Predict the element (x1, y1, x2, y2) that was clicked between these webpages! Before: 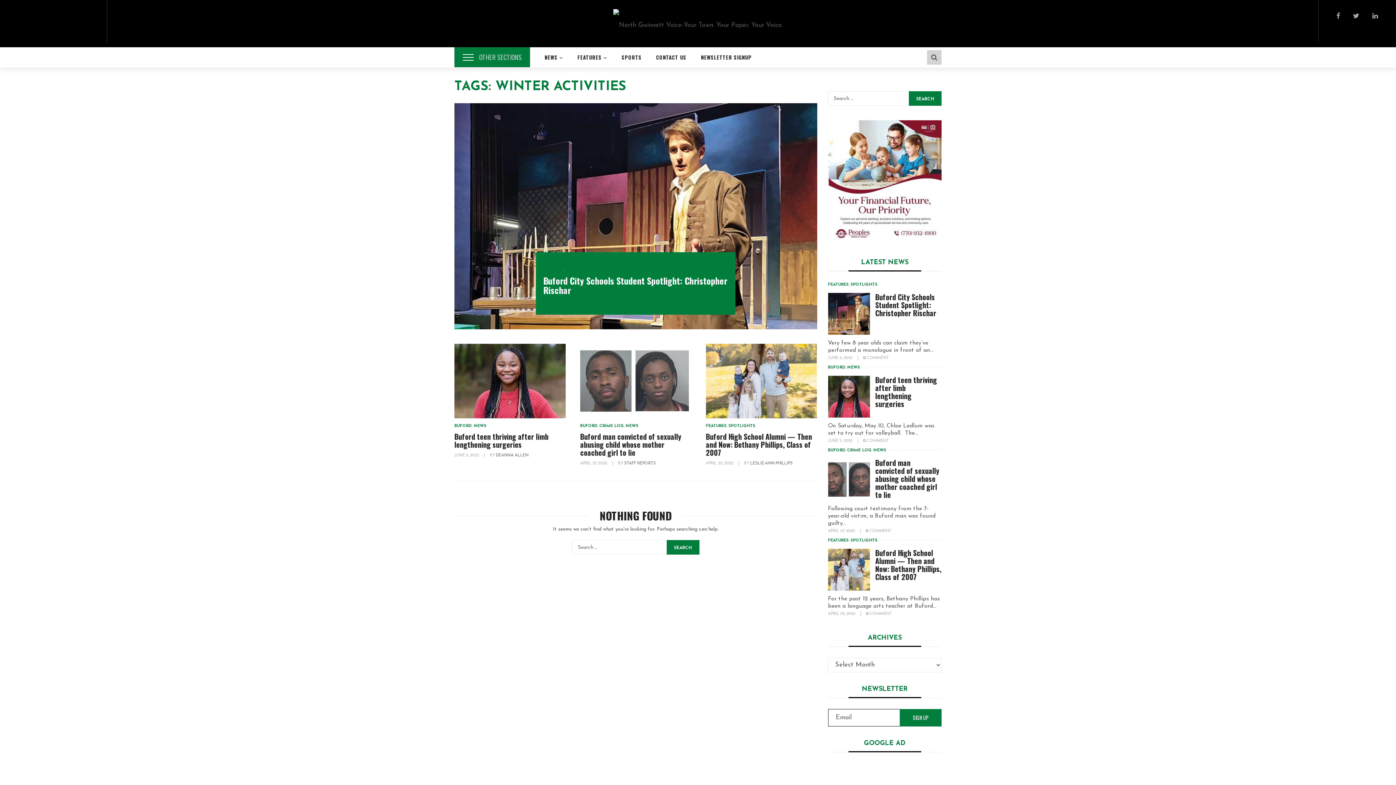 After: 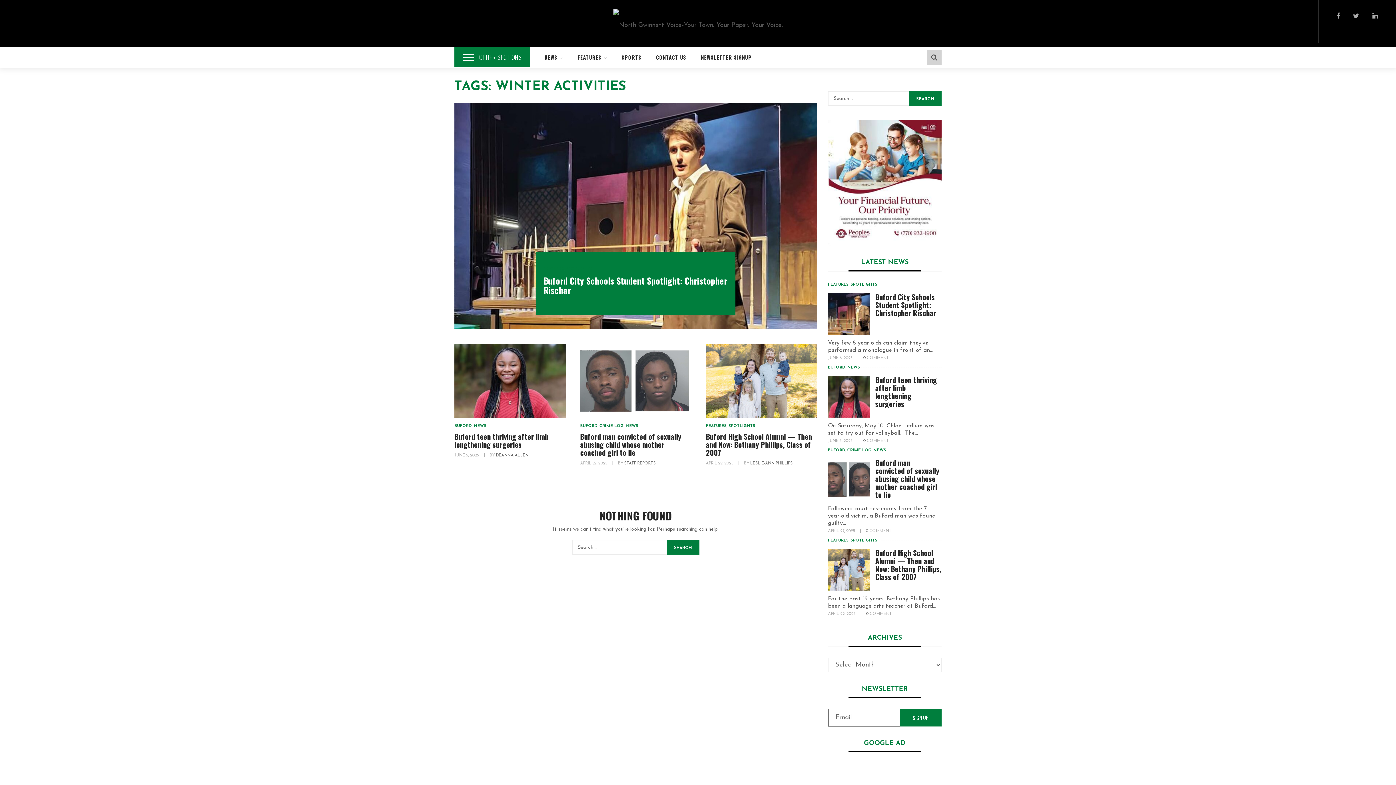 Action: label: buford weather bbox: (85, 10, 92, 22)